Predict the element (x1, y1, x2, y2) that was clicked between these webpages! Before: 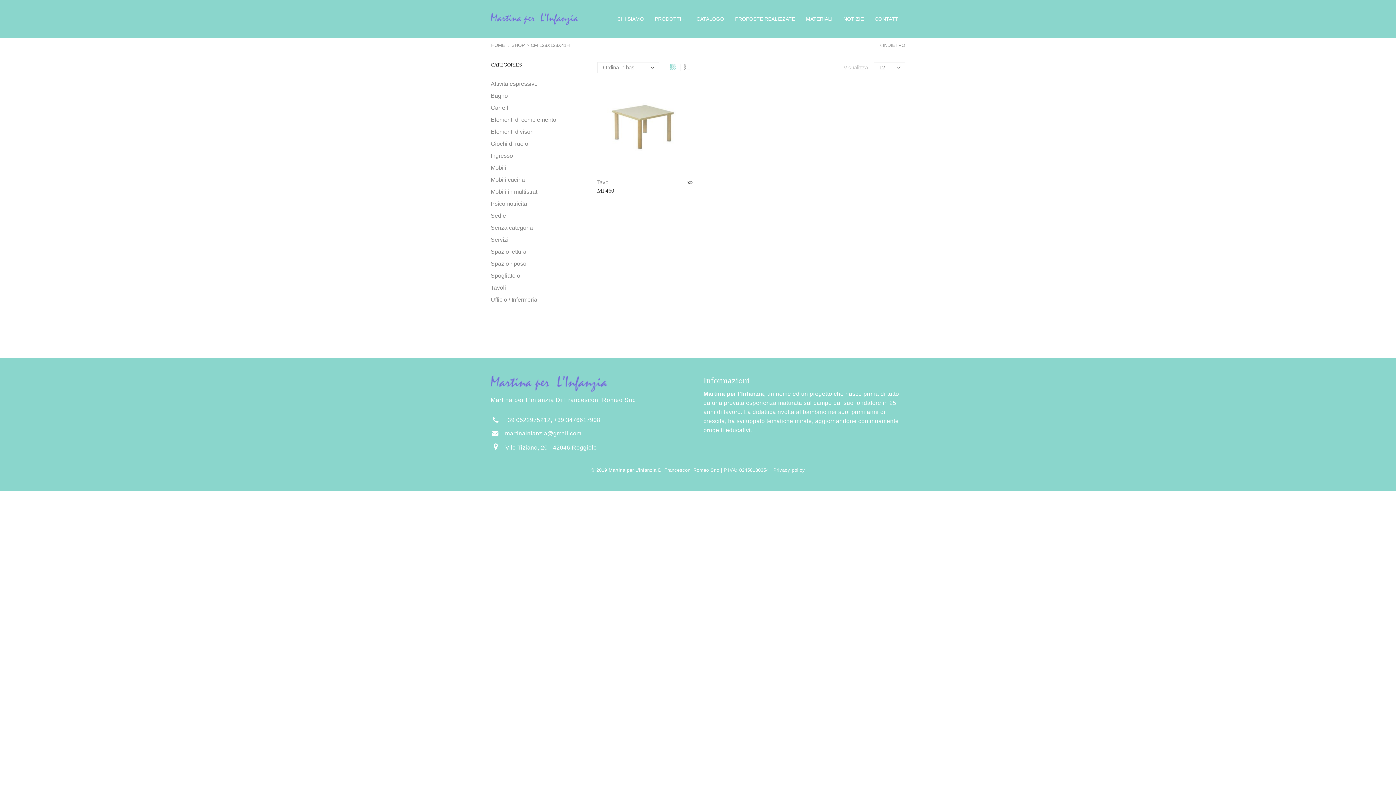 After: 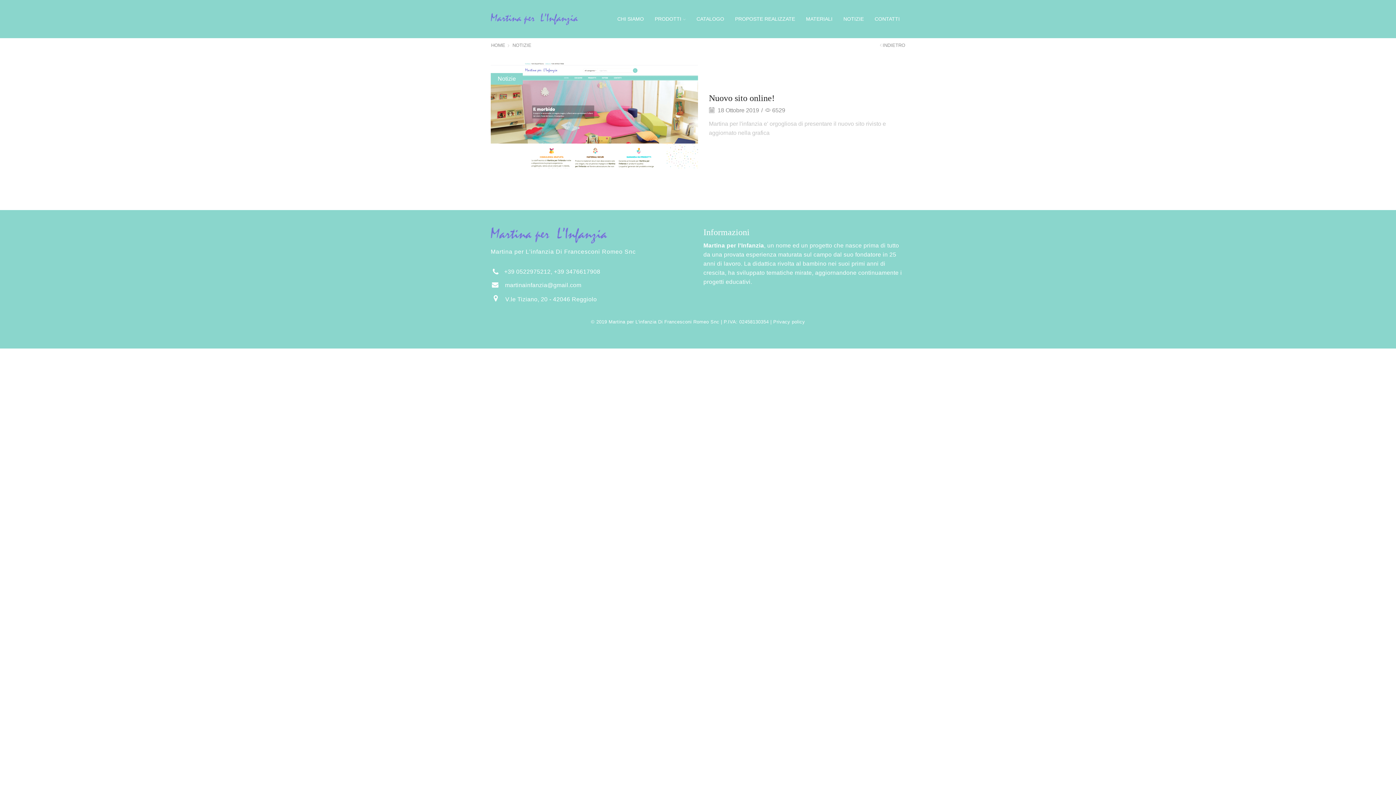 Action: bbox: (838, 0, 869, 38) label: NOTIZIE